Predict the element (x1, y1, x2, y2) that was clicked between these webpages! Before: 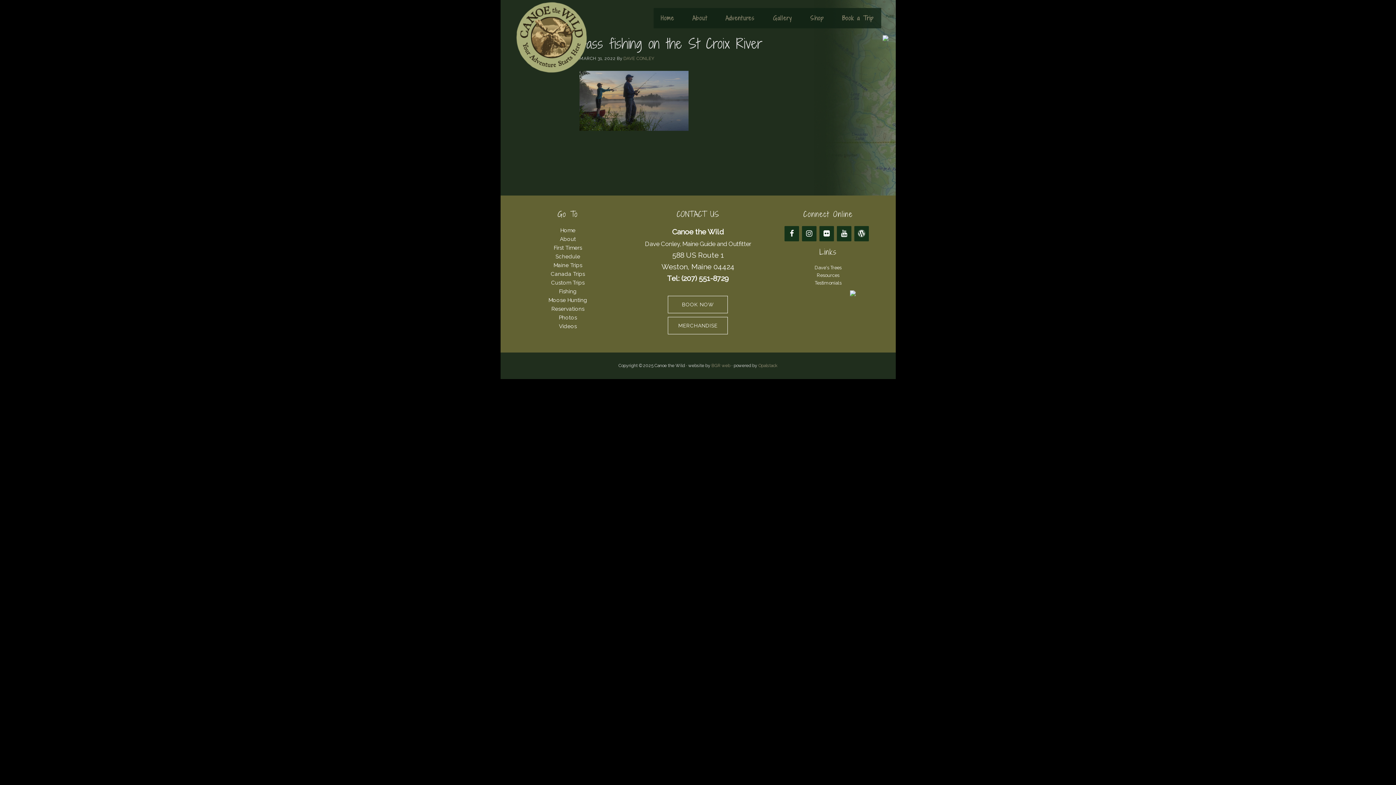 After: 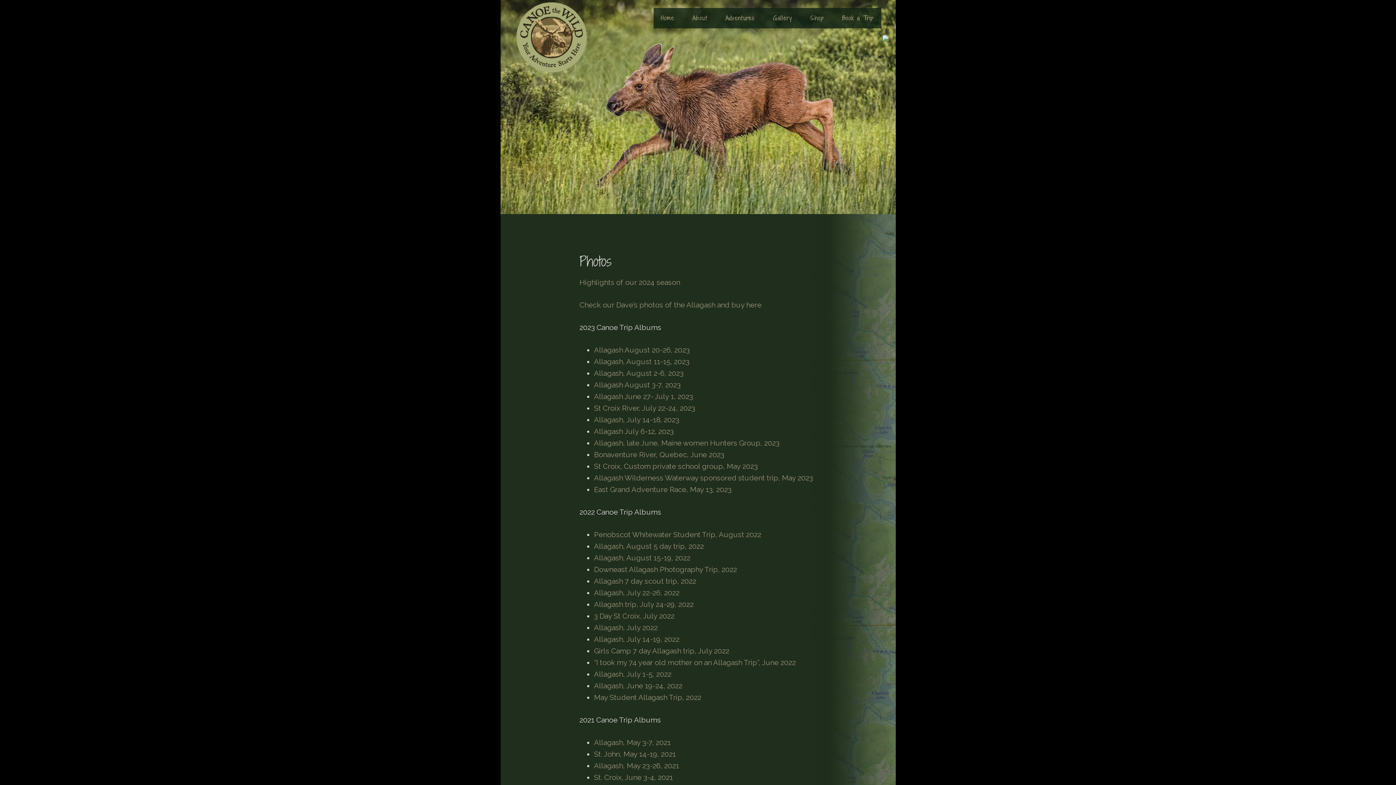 Action: label: Photos bbox: (558, 314, 577, 320)